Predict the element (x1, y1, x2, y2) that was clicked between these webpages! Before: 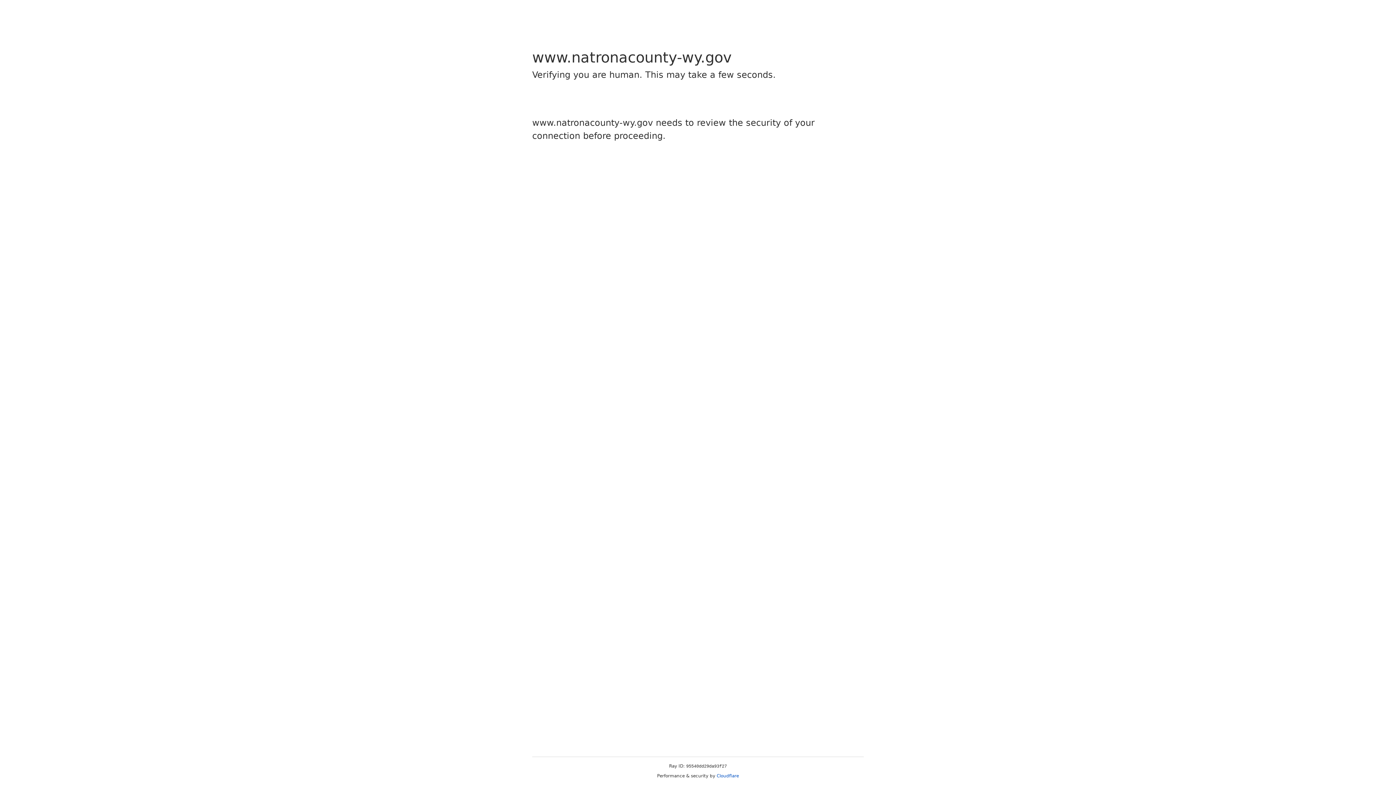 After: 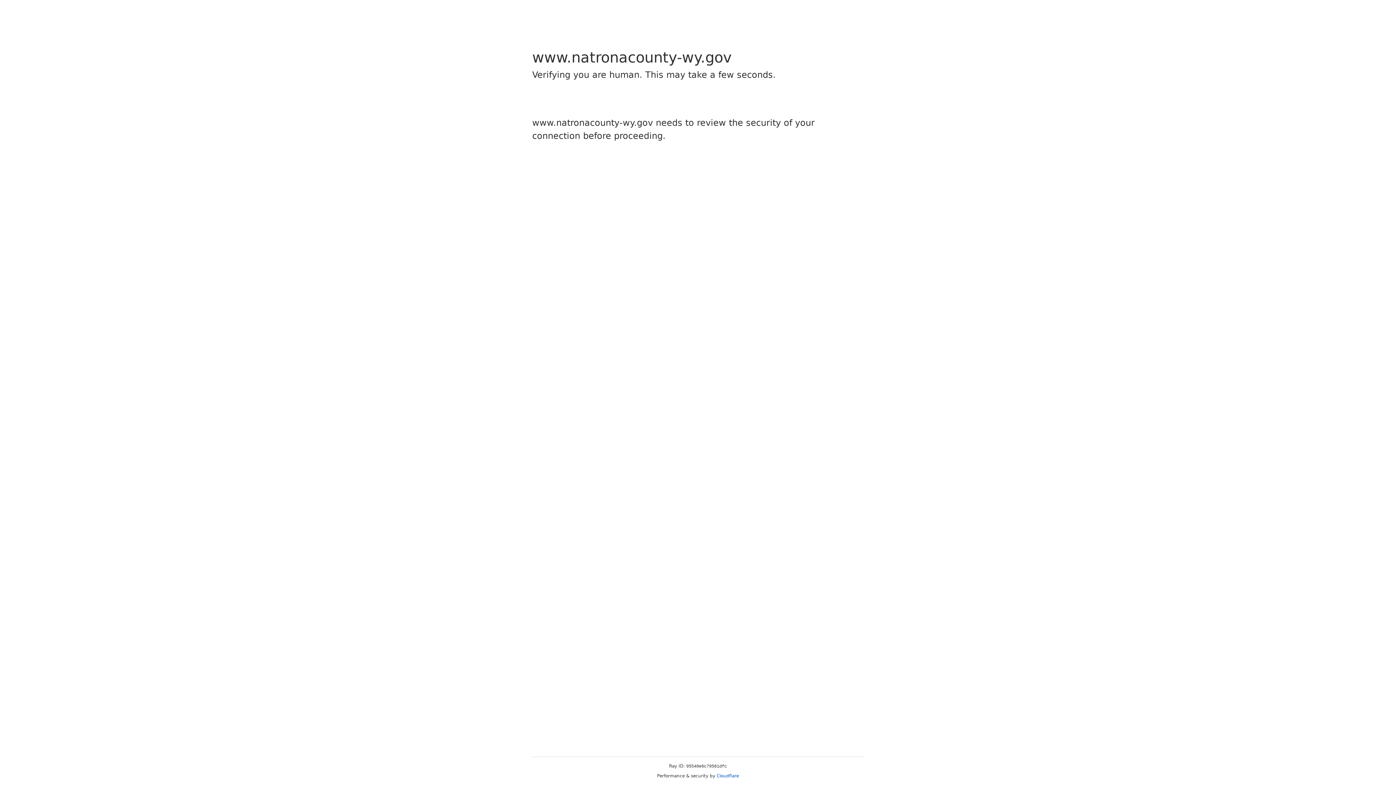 Action: bbox: (716, 773, 739, 778) label: Cloudflare